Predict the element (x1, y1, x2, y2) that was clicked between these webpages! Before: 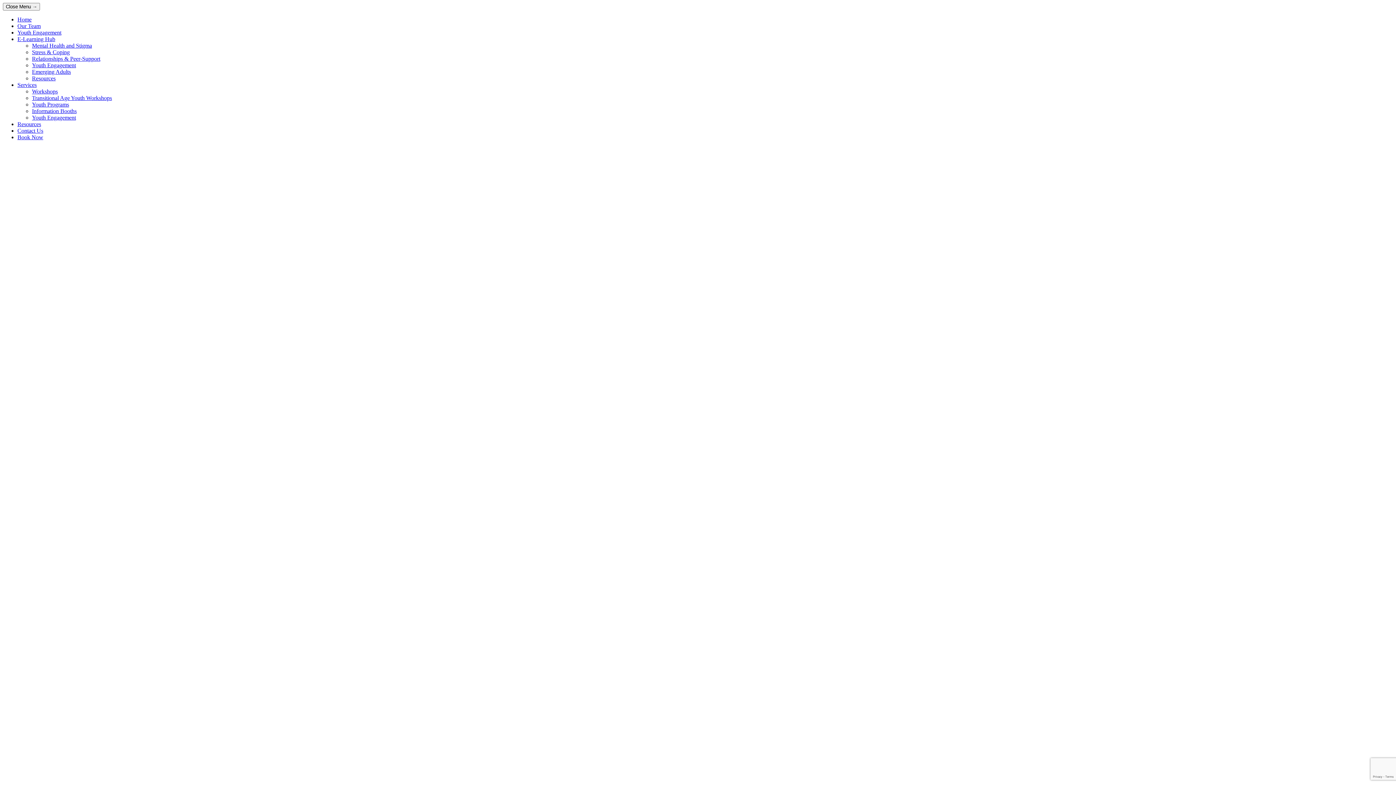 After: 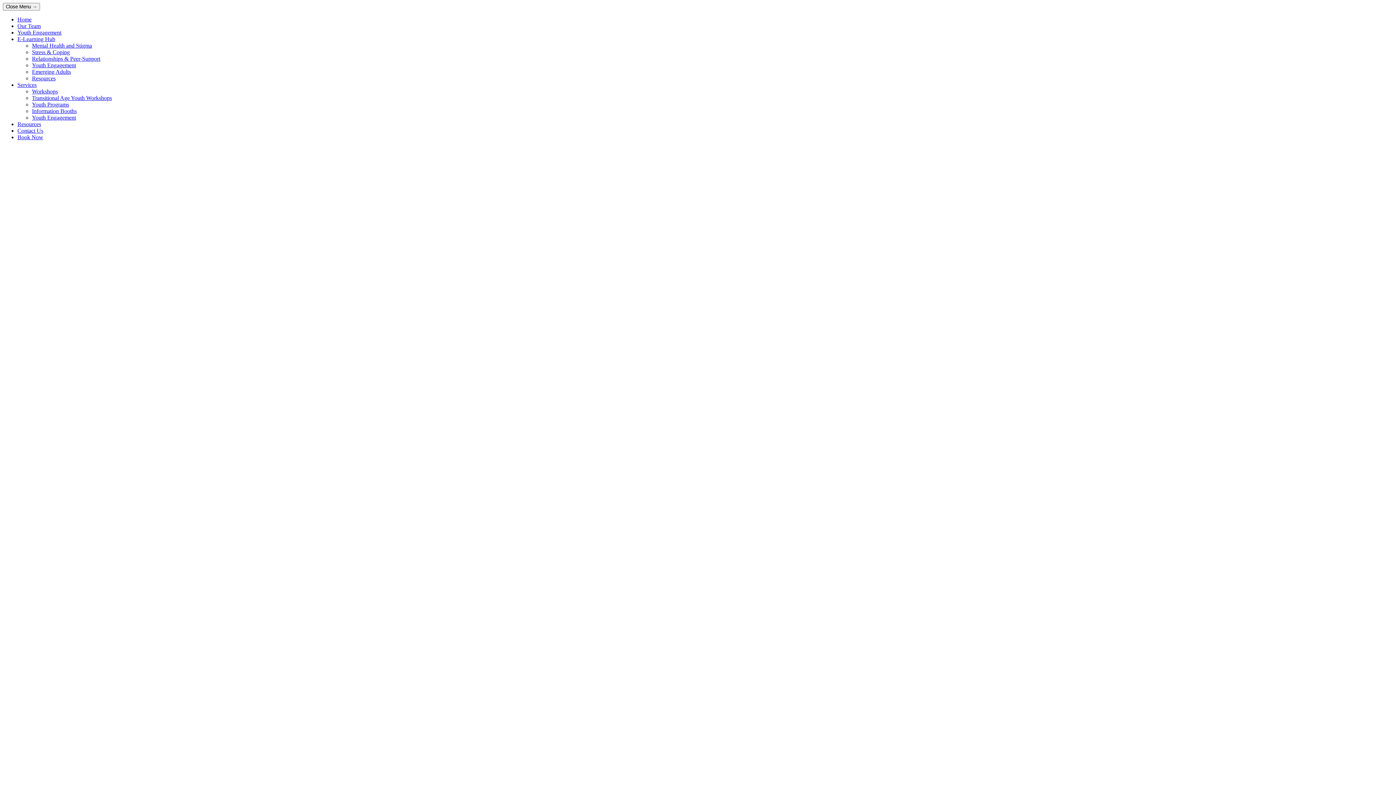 Action: bbox: (32, 68, 70, 74) label: Emerging Adults